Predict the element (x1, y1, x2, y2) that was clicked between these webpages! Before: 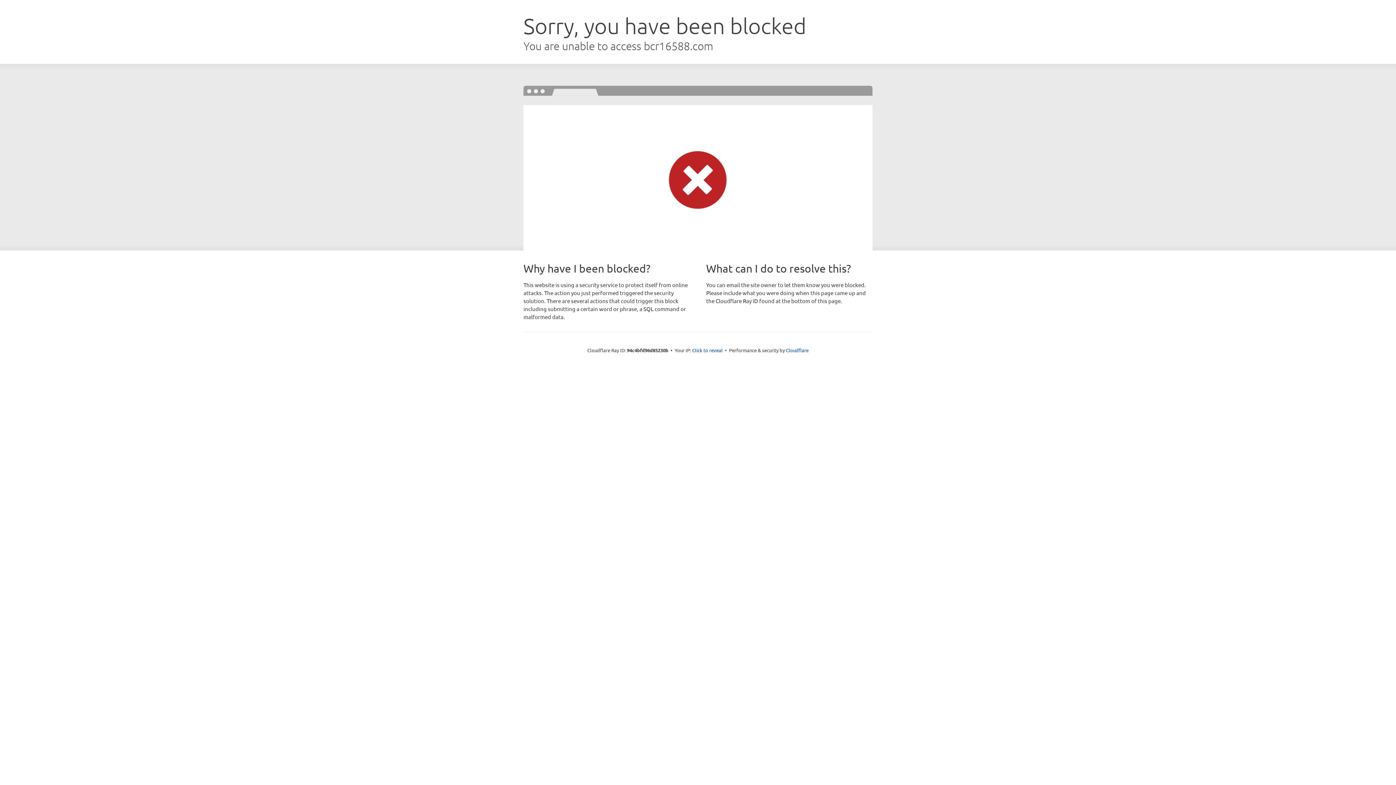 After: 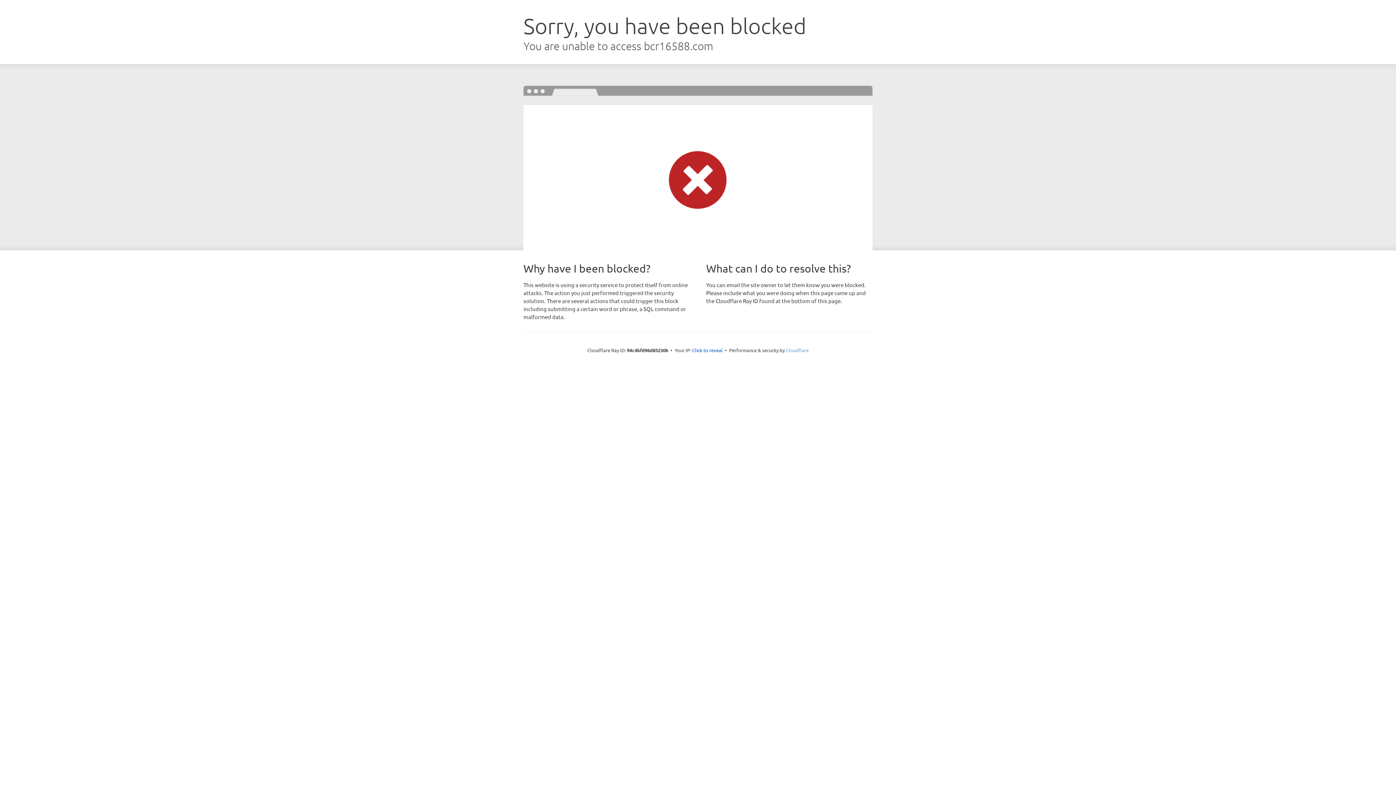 Action: label: Cloudflare bbox: (786, 347, 808, 353)